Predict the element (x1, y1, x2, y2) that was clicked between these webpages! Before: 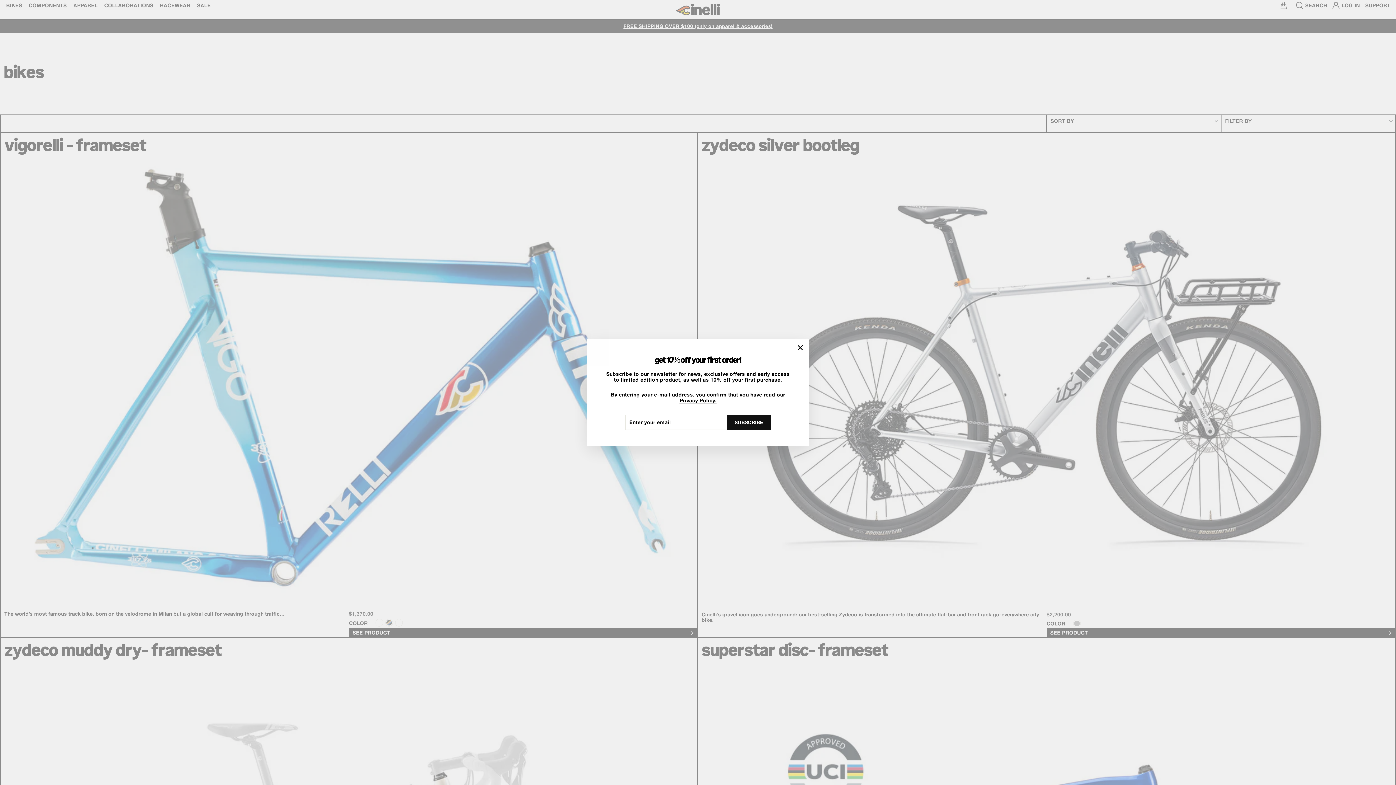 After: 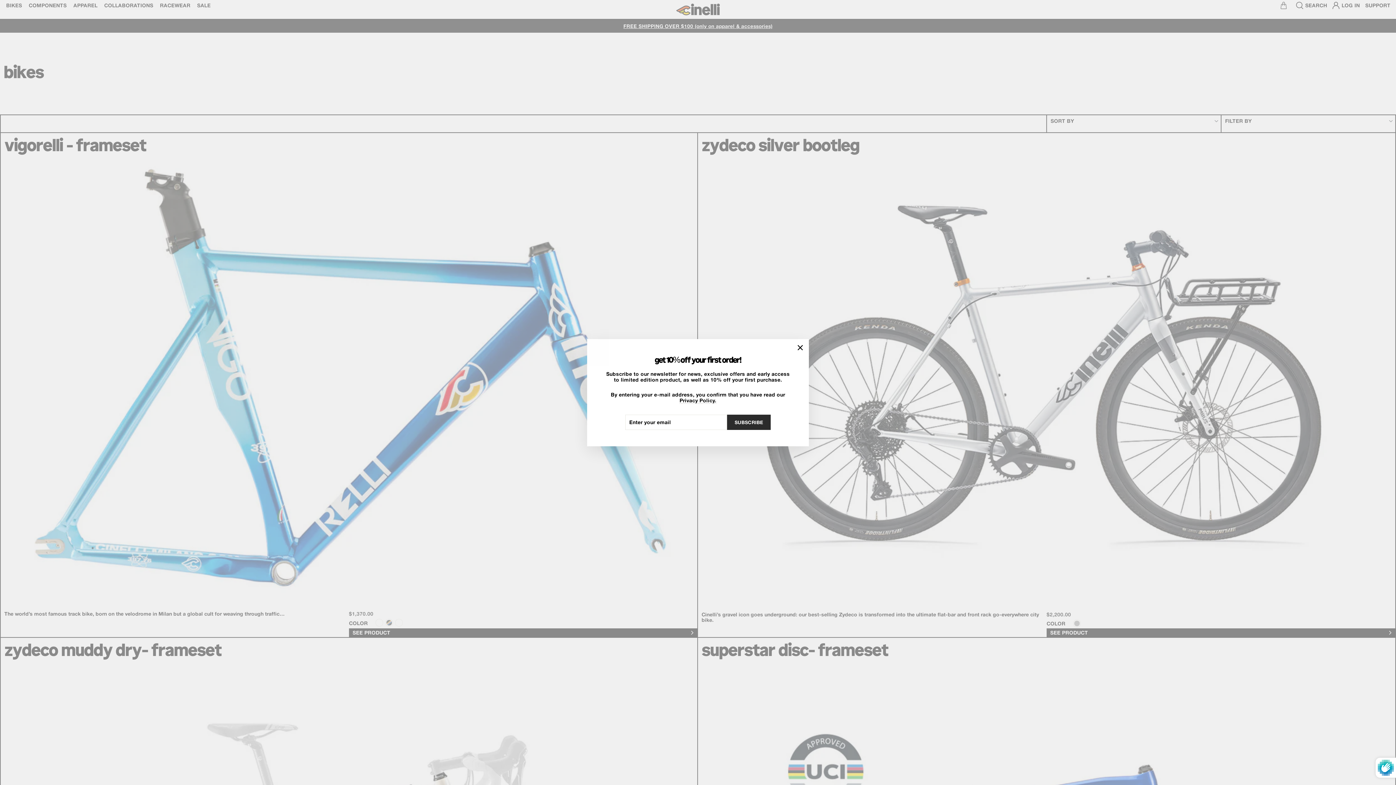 Action: bbox: (727, 425, 770, 440) label: SUBSCRIBE